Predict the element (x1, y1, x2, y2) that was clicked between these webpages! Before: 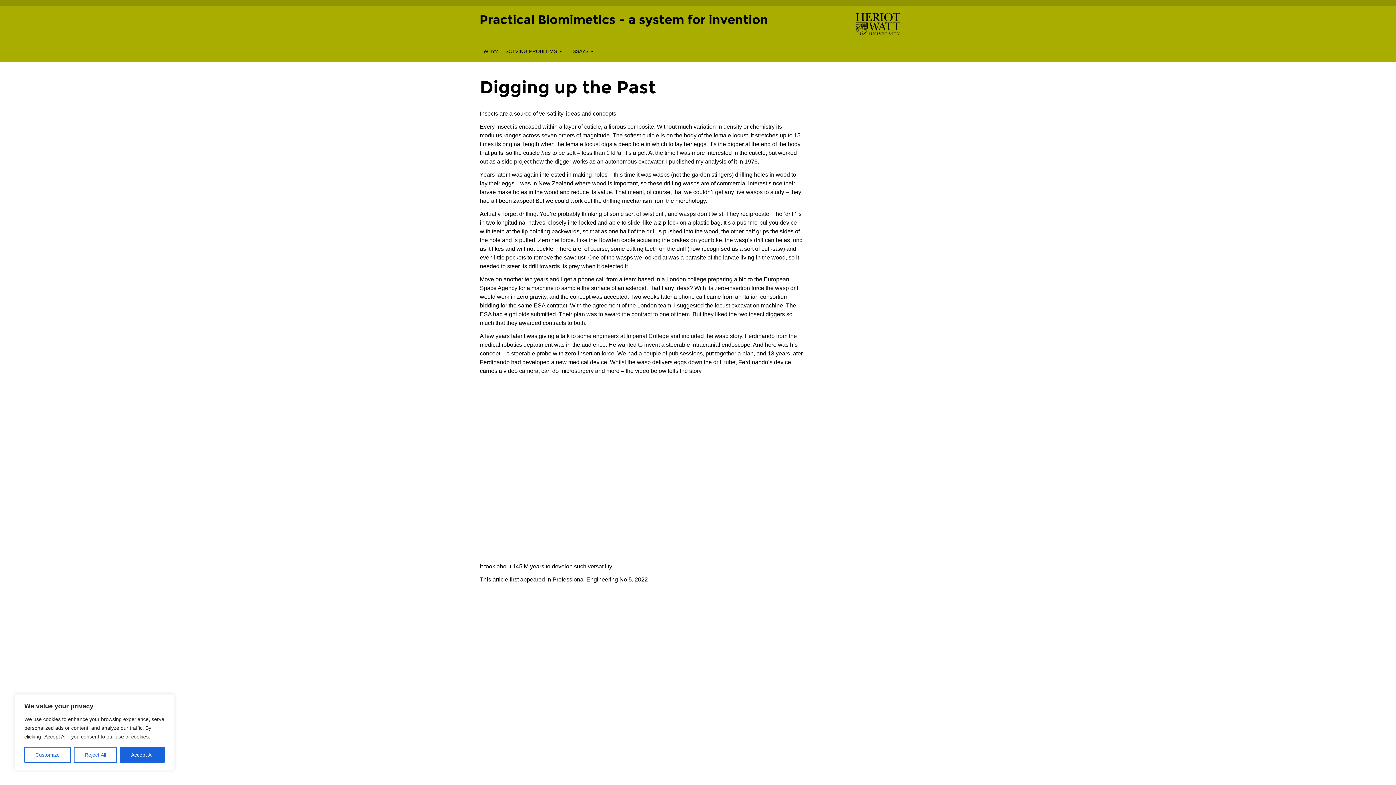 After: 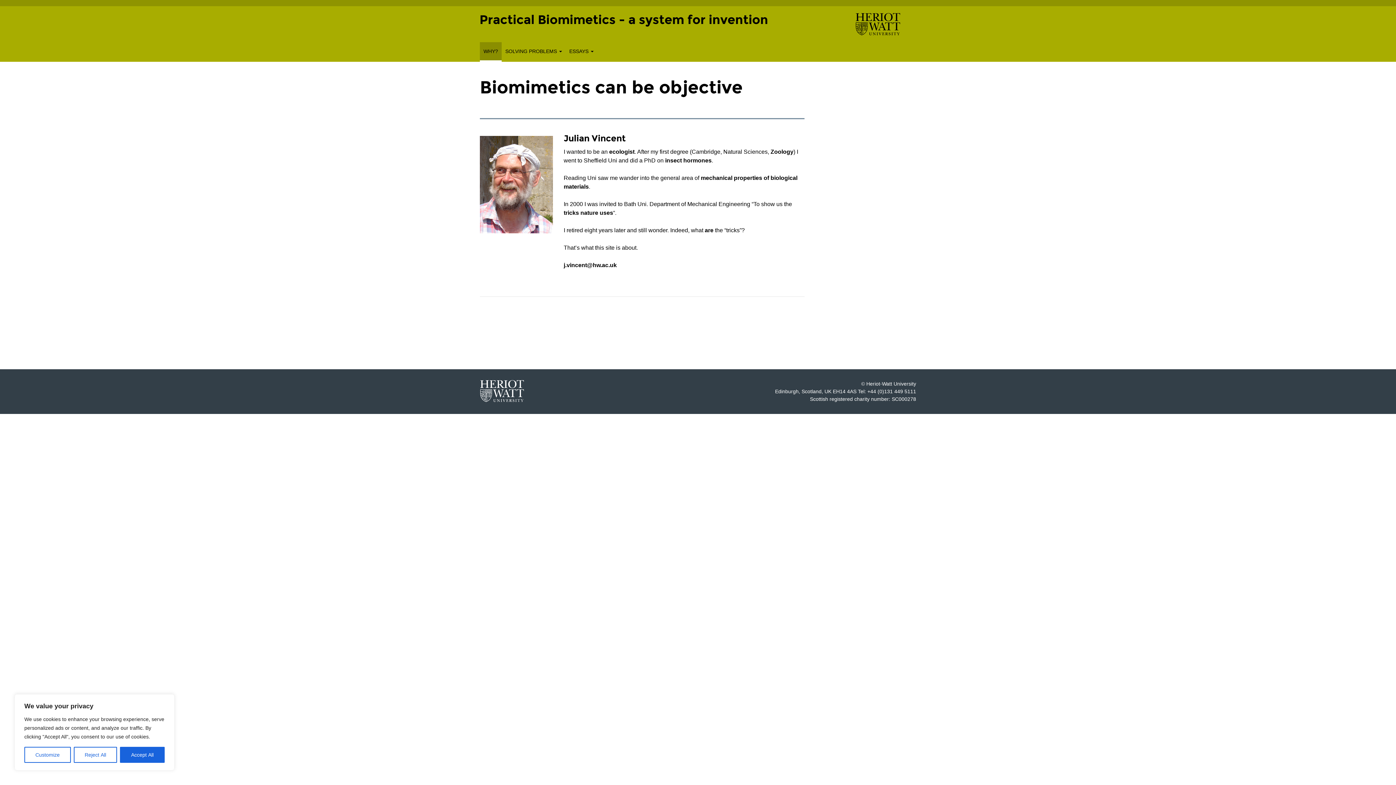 Action: label: Homepage of Practical Biomimetics - a system for invention site bbox: (479, 12, 768, 27)